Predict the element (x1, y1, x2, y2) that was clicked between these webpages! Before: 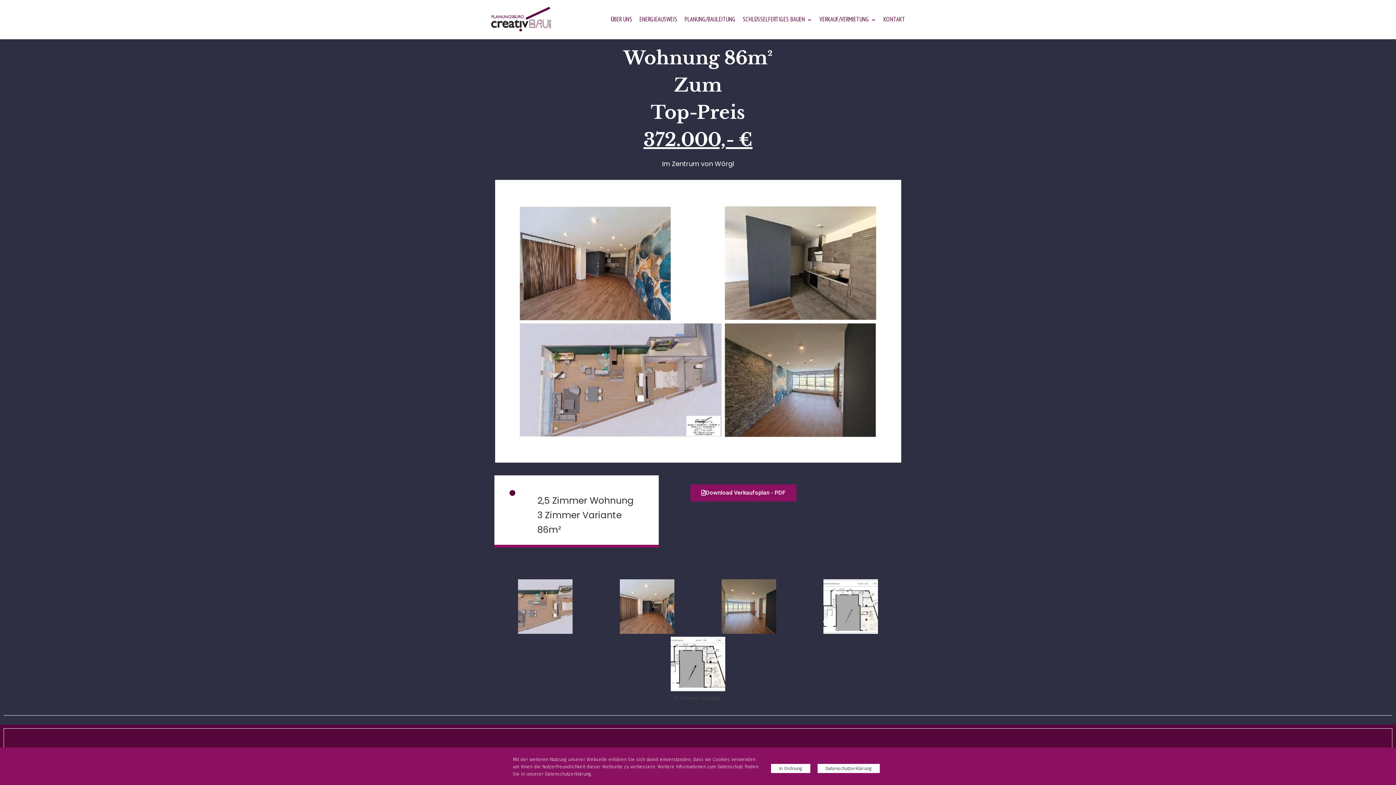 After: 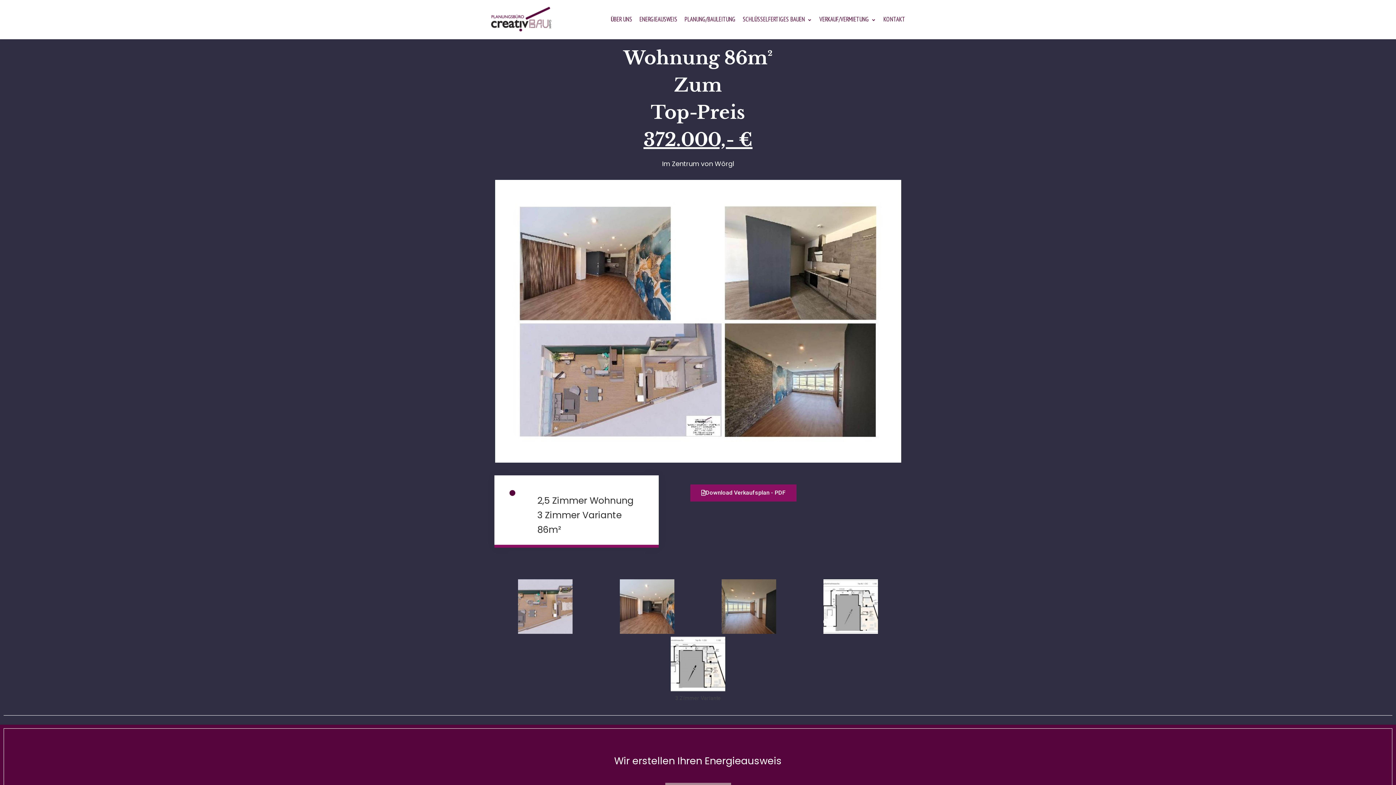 Action: label: In Ordnung bbox: (771, 764, 810, 773)